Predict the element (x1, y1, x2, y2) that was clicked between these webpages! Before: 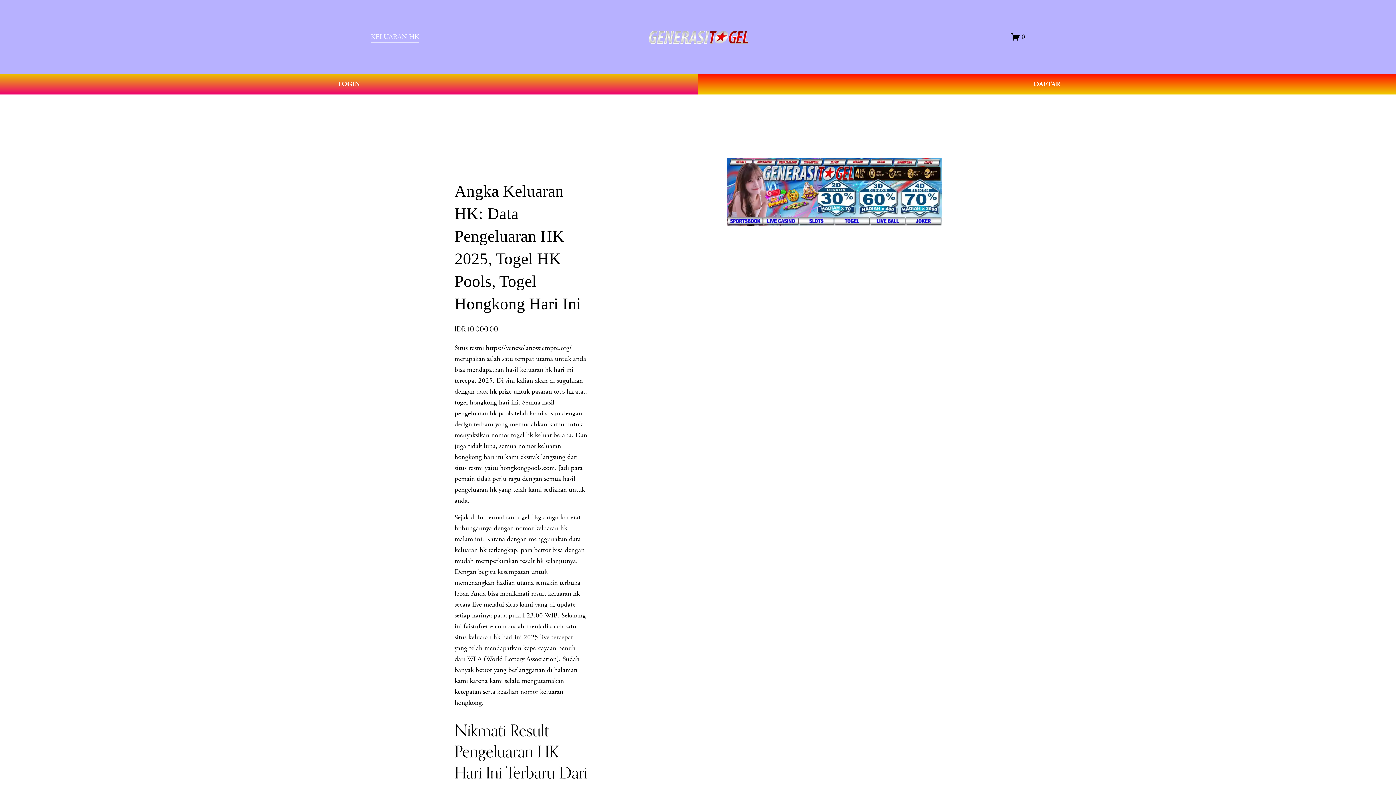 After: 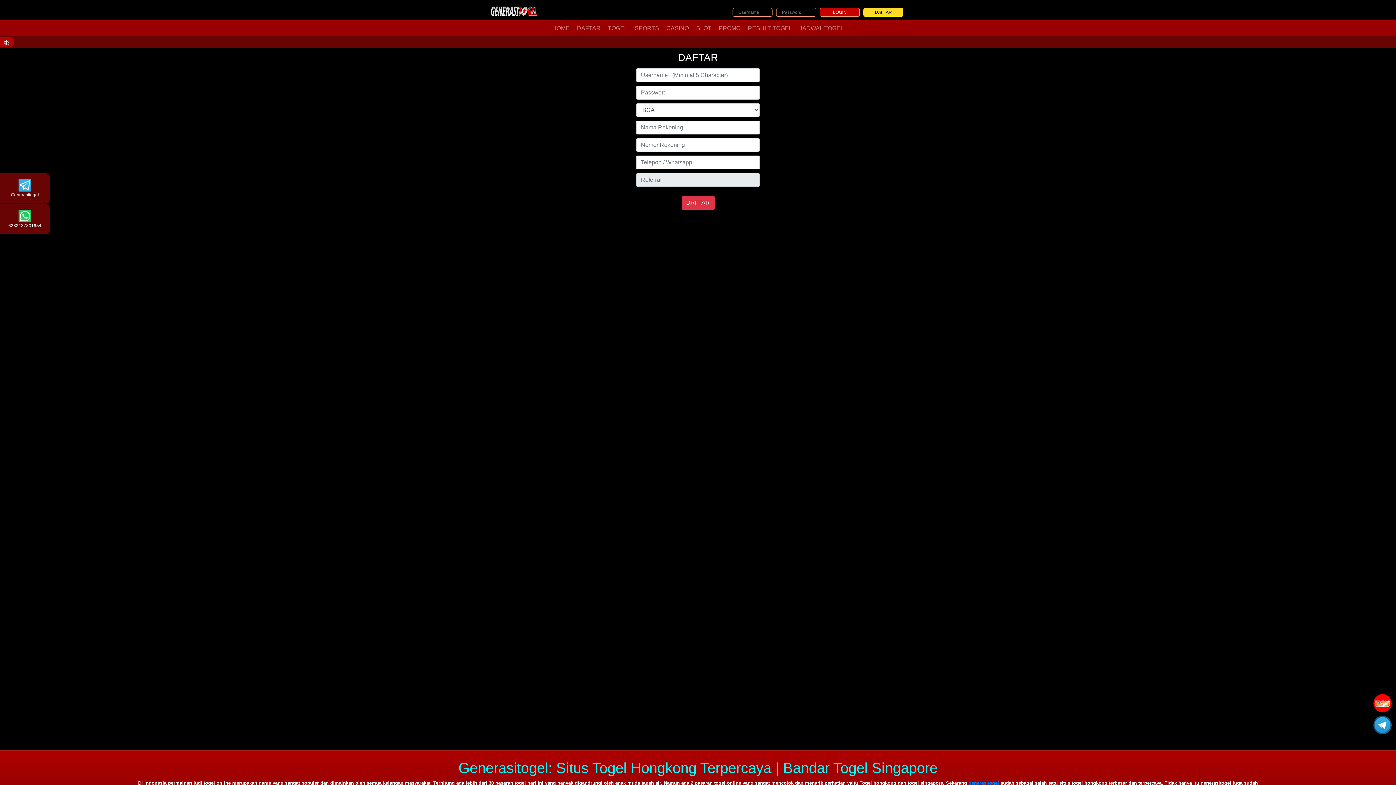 Action: bbox: (698, 74, 1396, 94) label: DAFTAR